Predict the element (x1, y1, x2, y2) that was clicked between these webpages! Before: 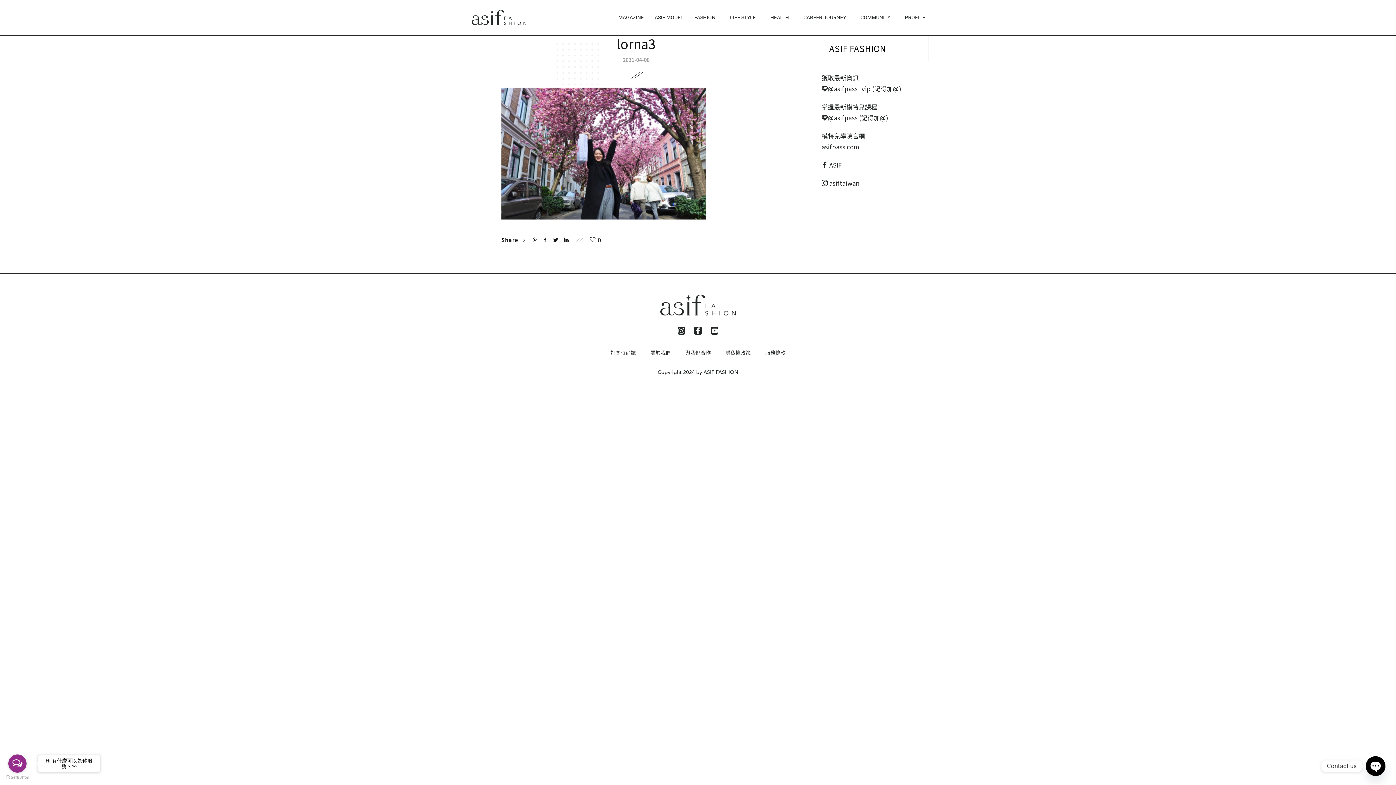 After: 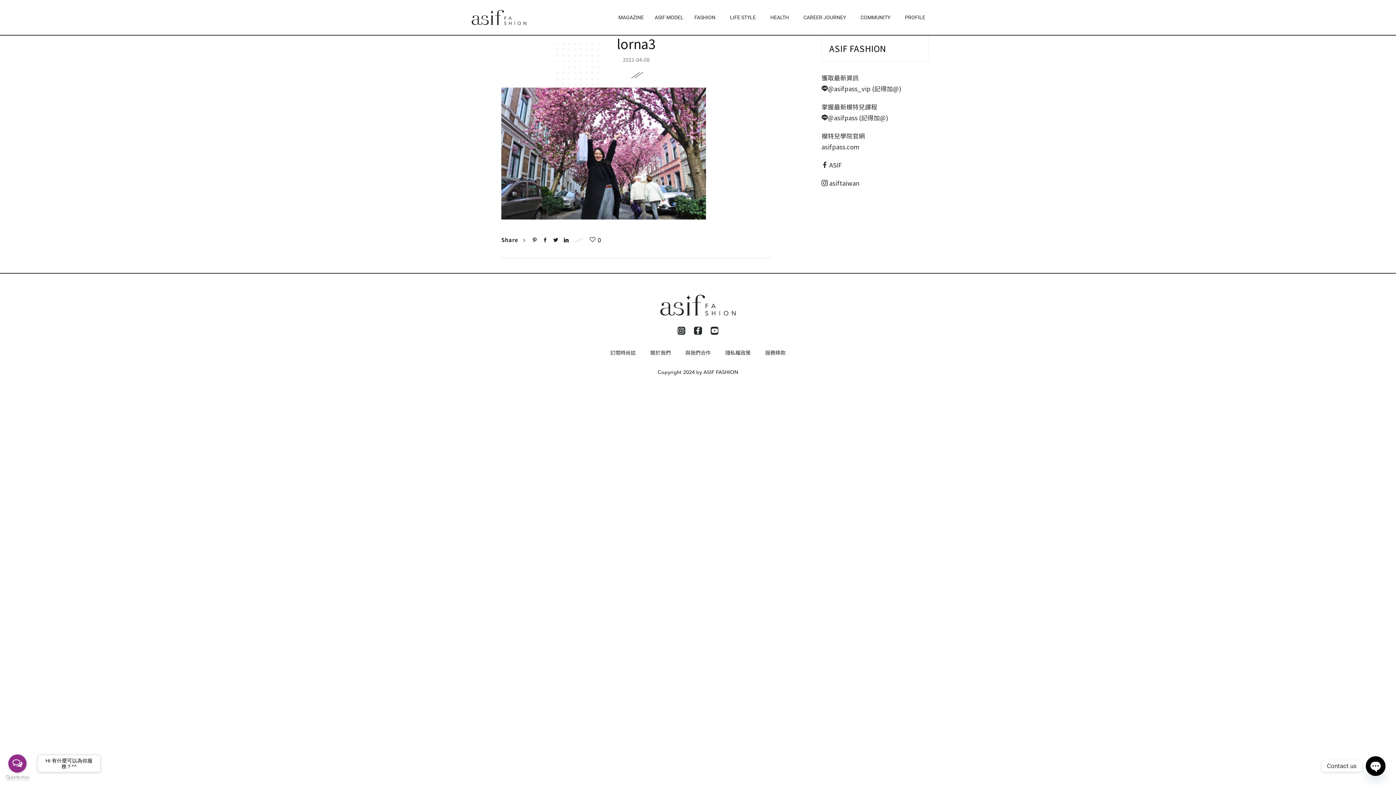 Action: label: Go to GetButton.io website bbox: (5, 775, 29, 780)